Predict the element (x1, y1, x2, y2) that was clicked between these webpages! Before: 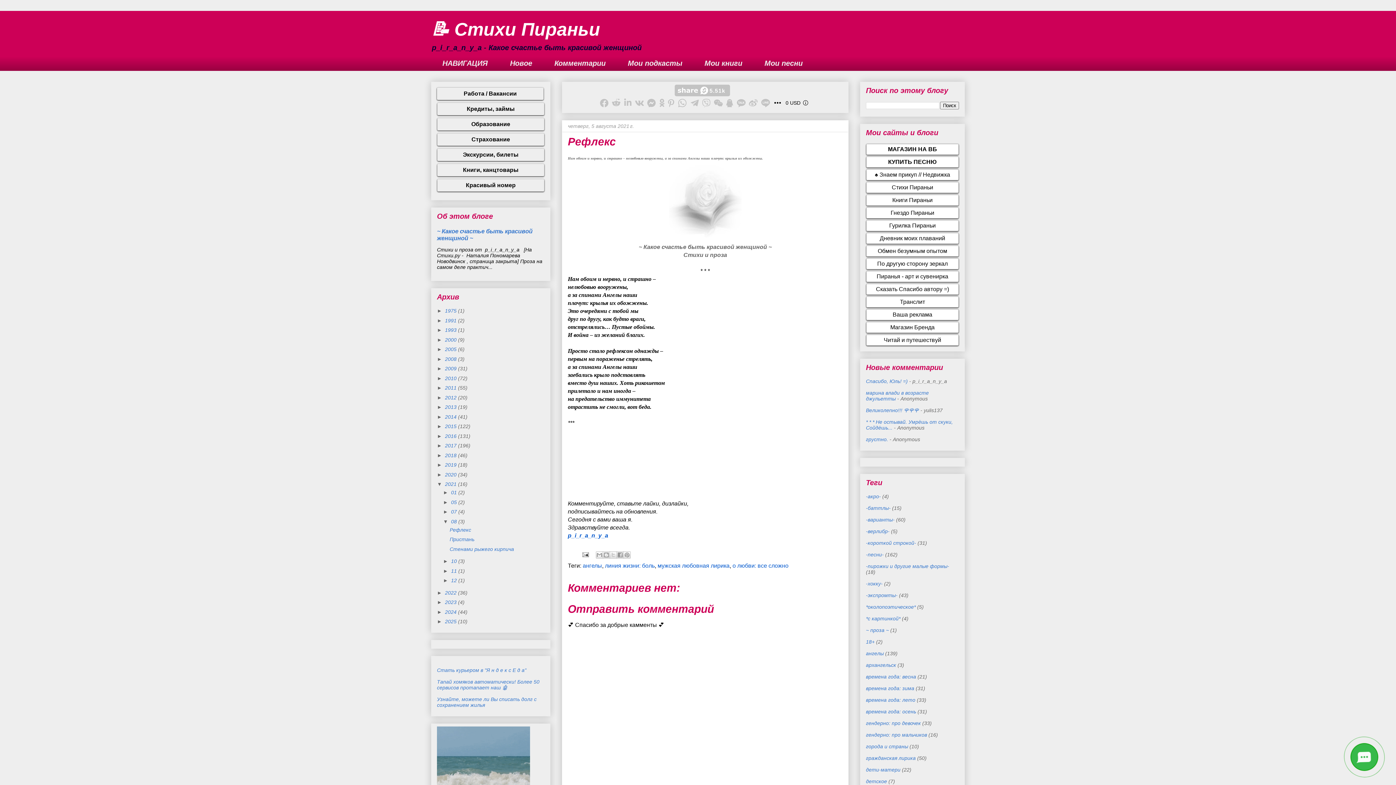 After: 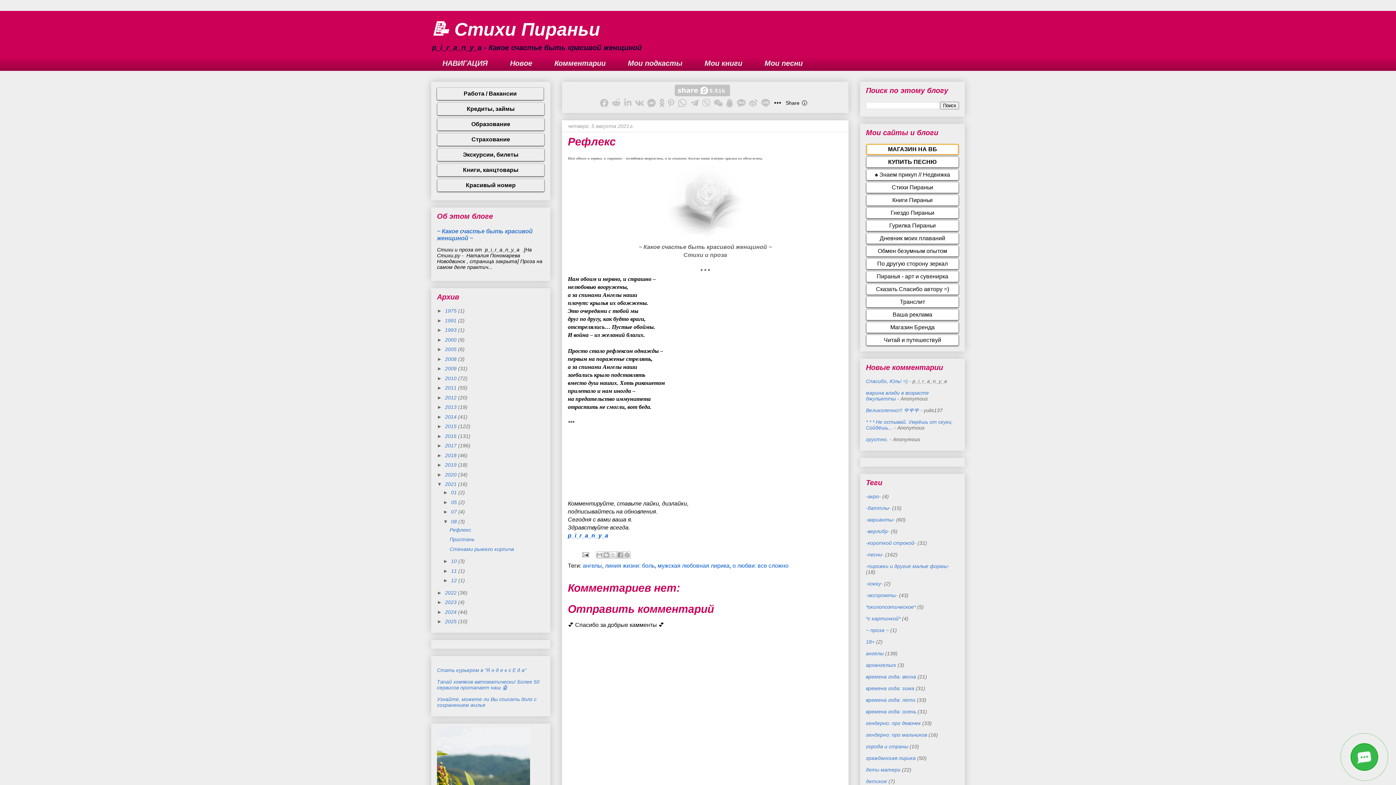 Action: bbox: (866, 146, 958, 152)